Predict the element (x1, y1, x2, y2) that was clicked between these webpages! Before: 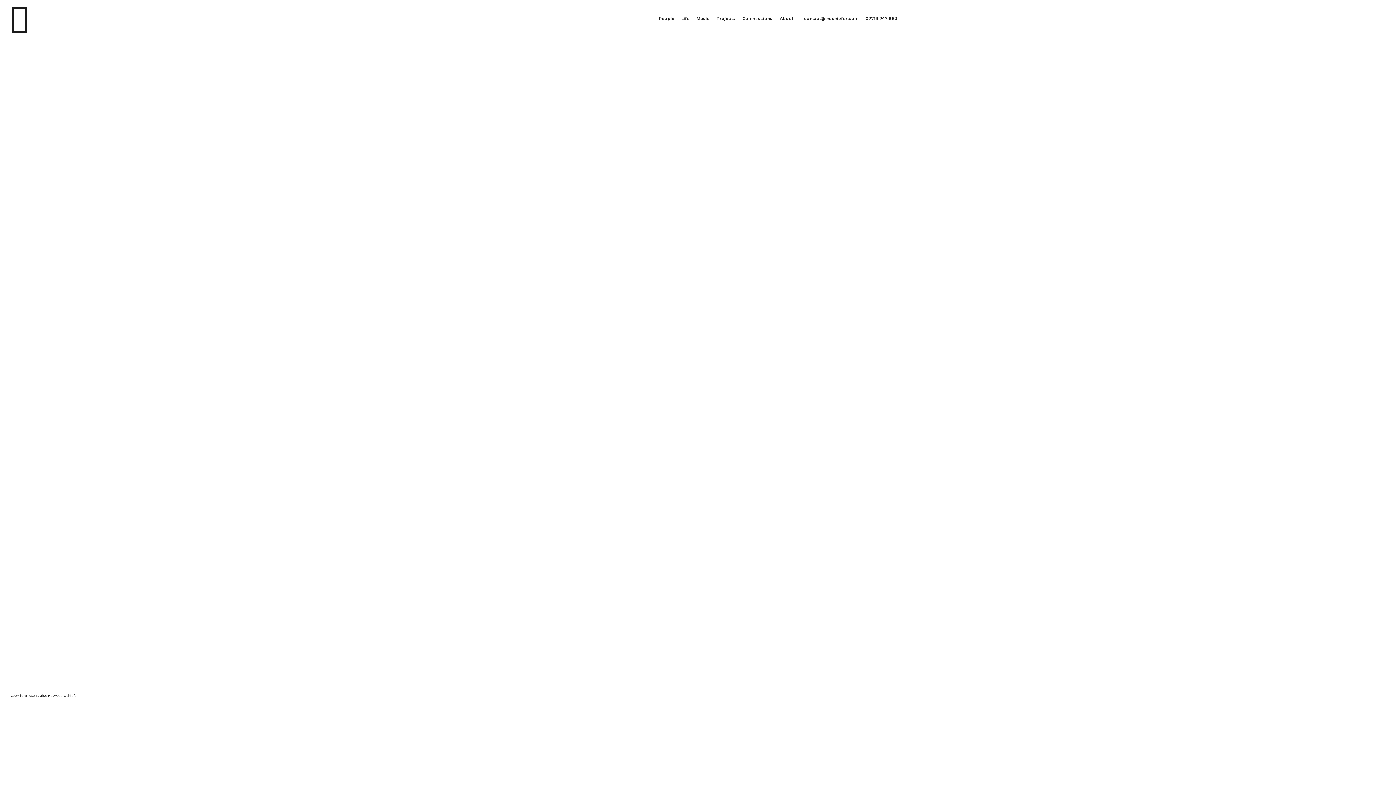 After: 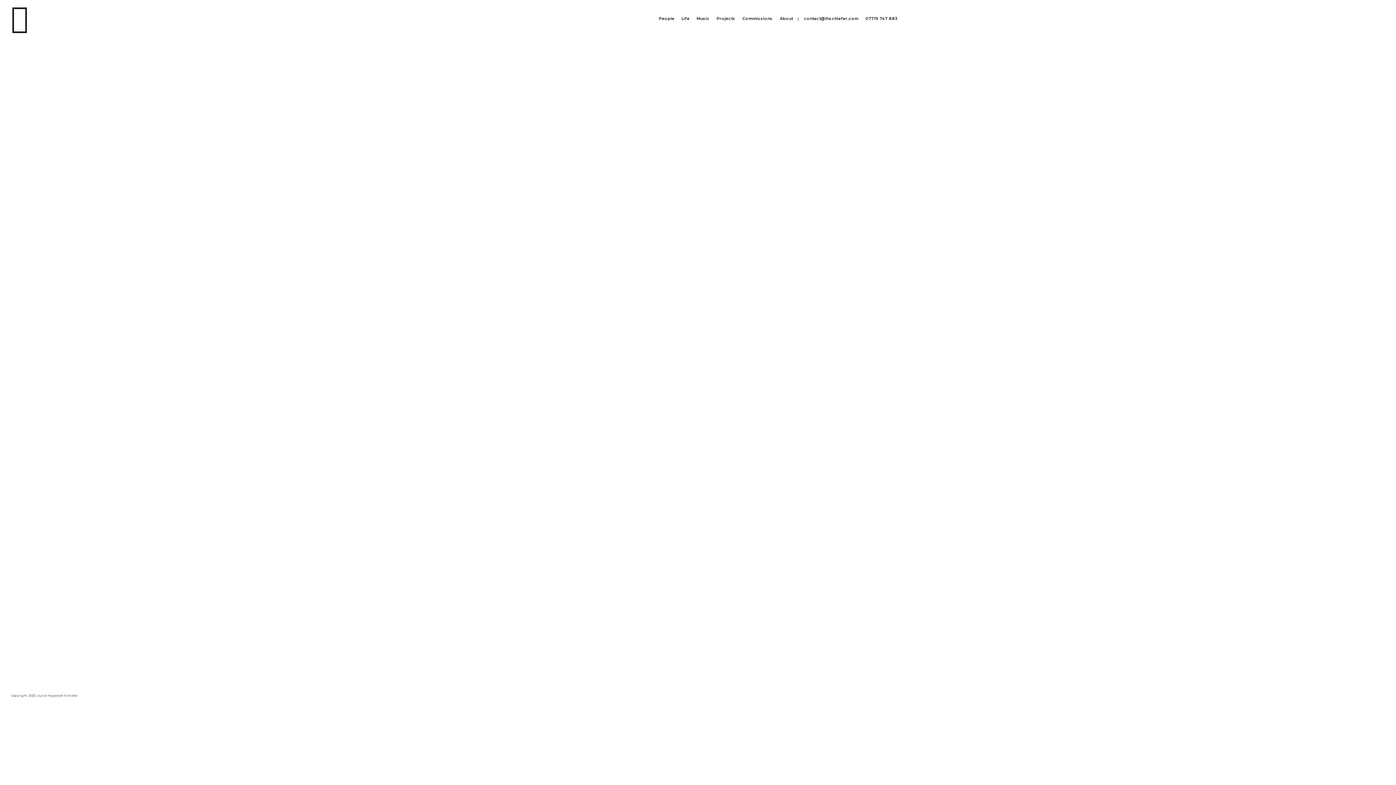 Action: bbox: (681, 16, 689, 21) label: Life